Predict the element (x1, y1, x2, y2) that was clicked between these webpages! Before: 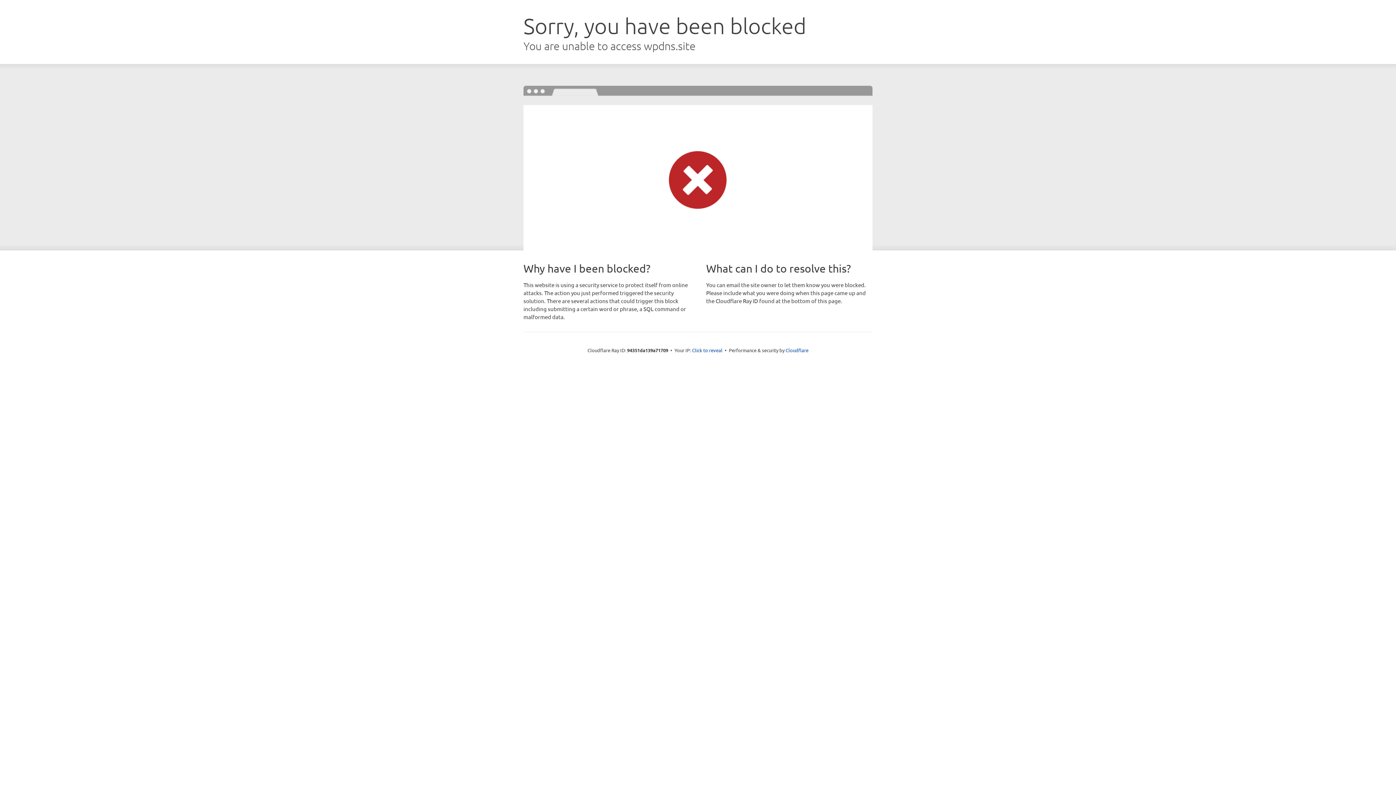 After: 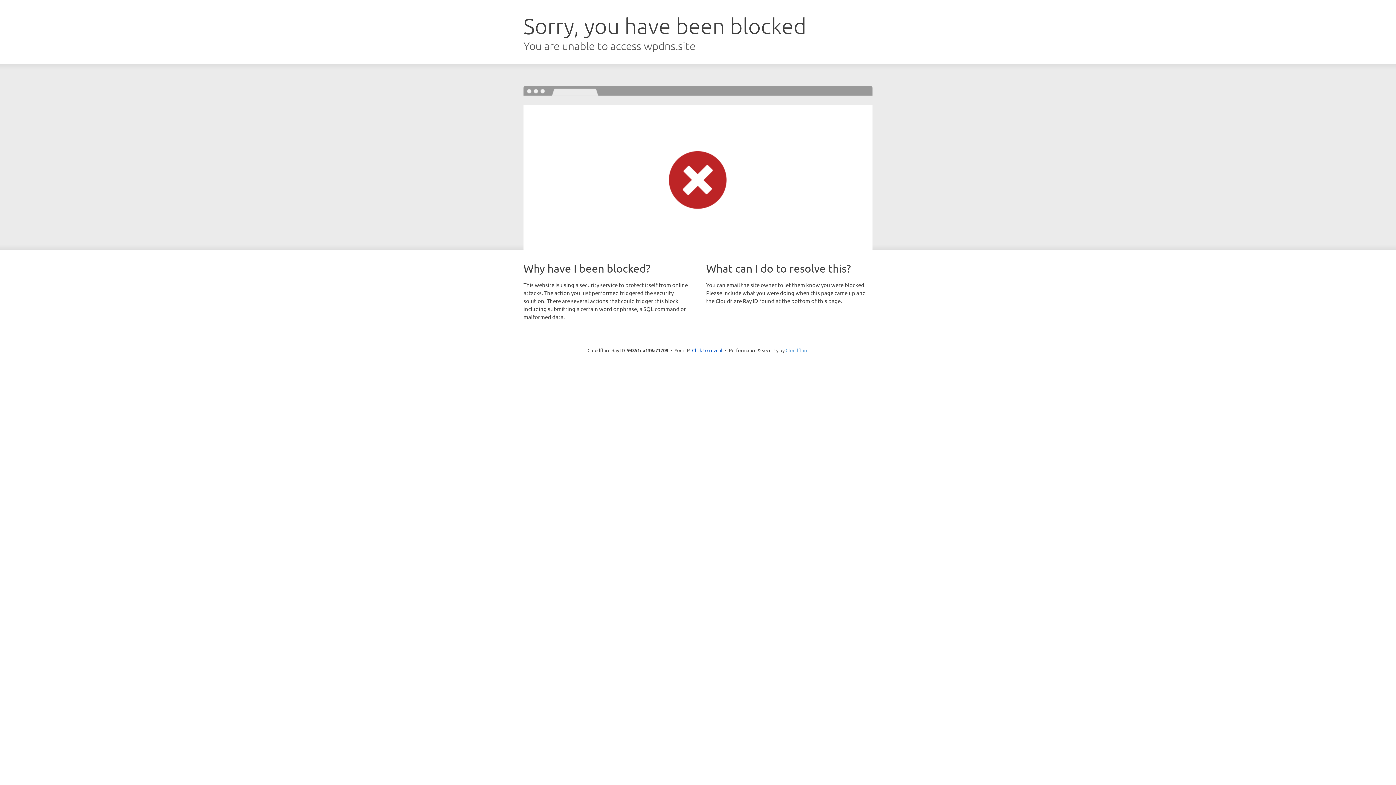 Action: bbox: (785, 347, 808, 353) label: Cloudflare